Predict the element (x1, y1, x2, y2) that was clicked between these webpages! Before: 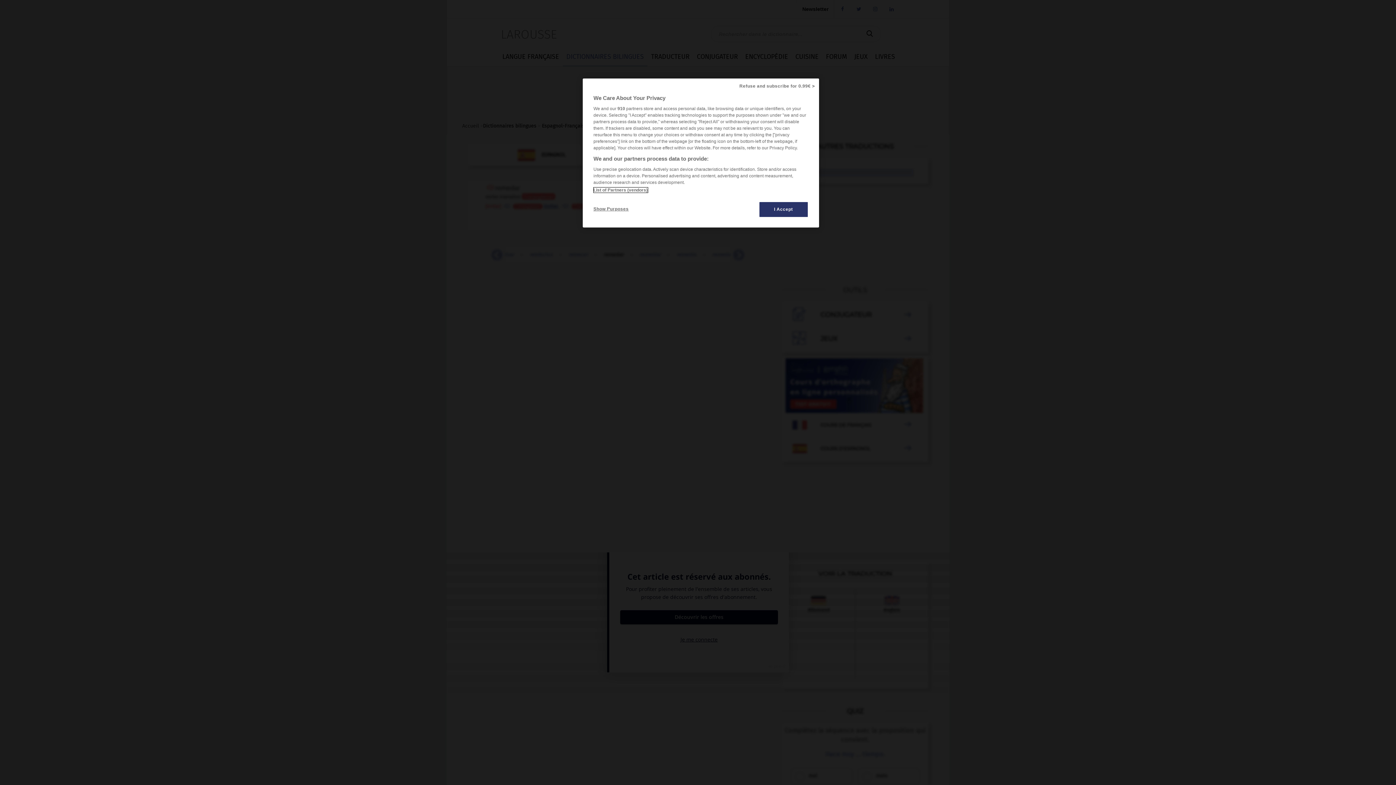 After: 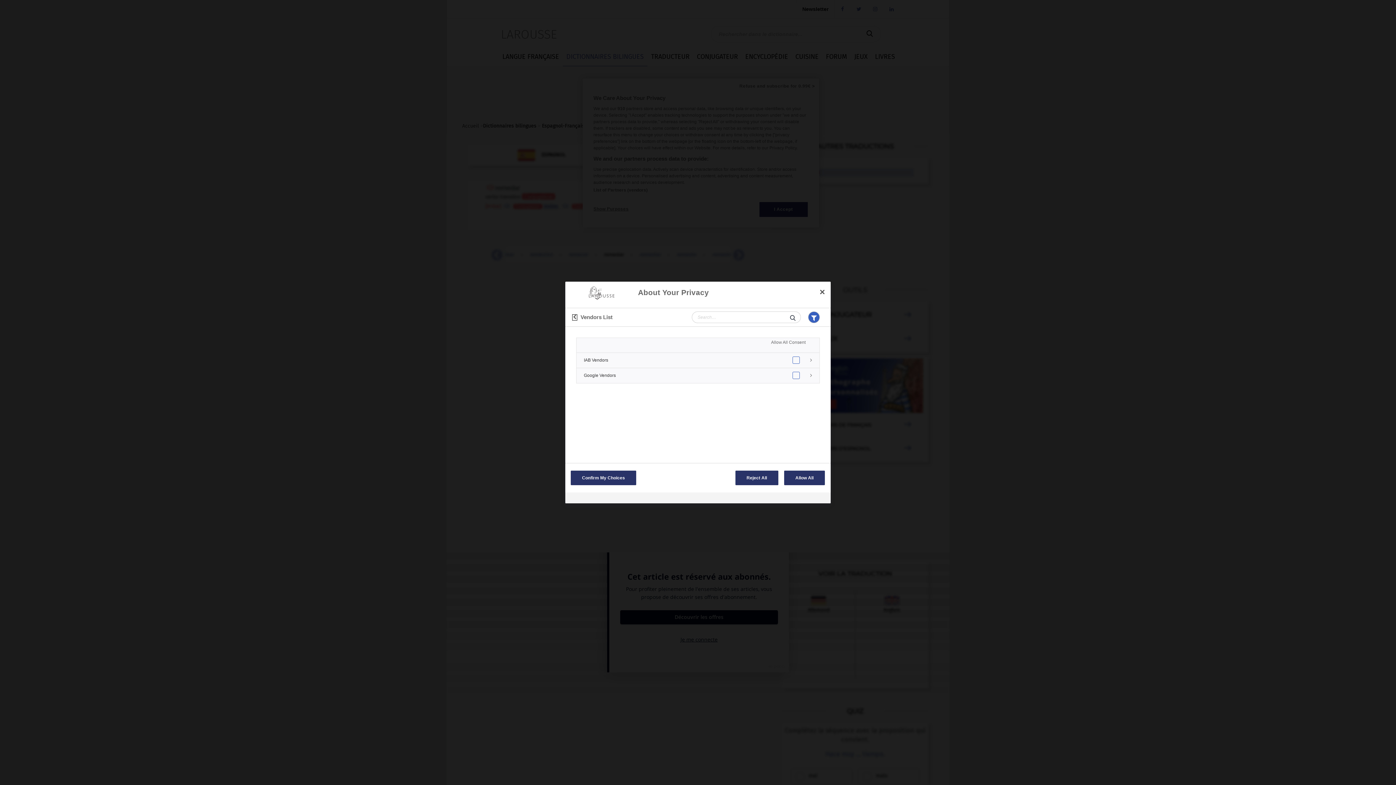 Action: bbox: (593, 187, 647, 192) label: List of Partners (vendors)